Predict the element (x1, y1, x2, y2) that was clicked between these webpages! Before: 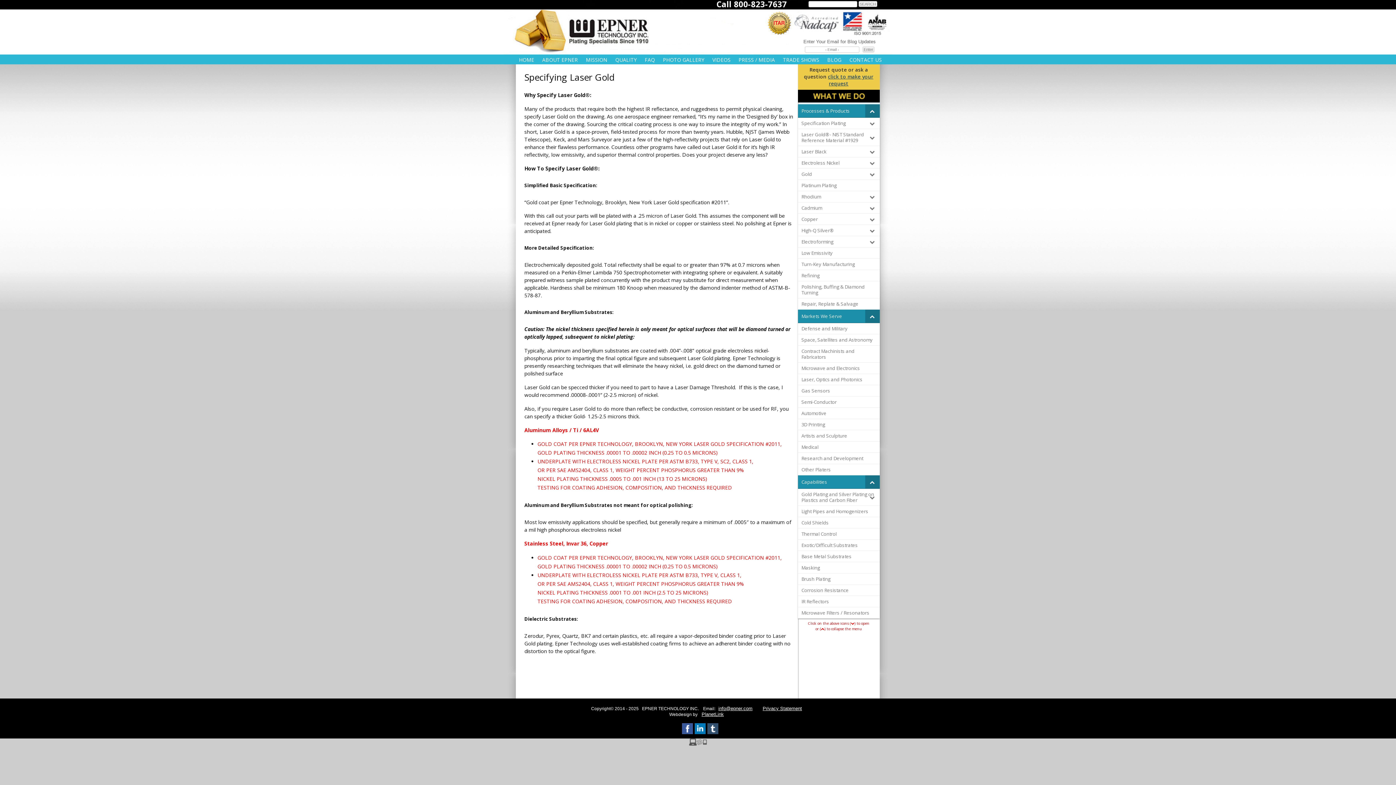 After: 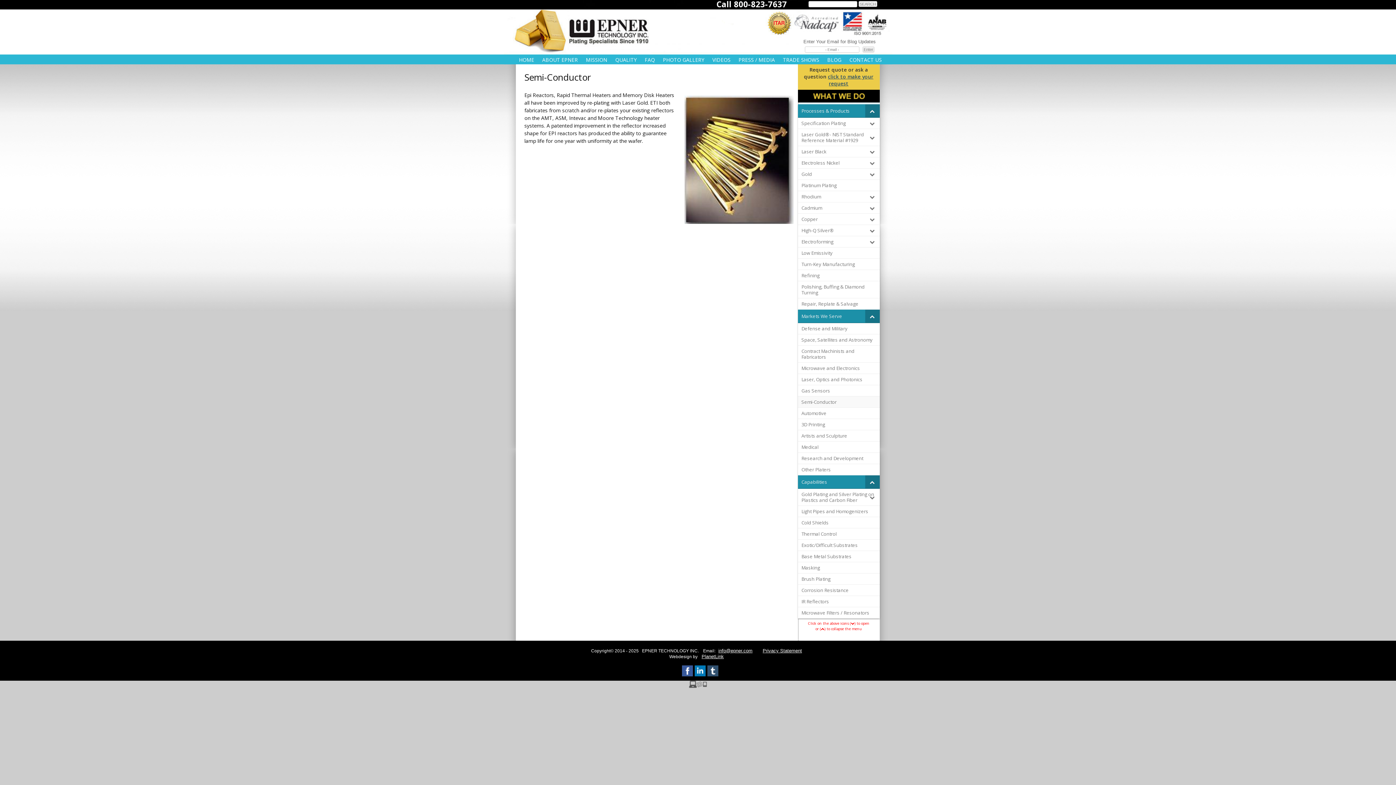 Action: bbox: (798, 396, 879, 408) label: Semi-Conductor